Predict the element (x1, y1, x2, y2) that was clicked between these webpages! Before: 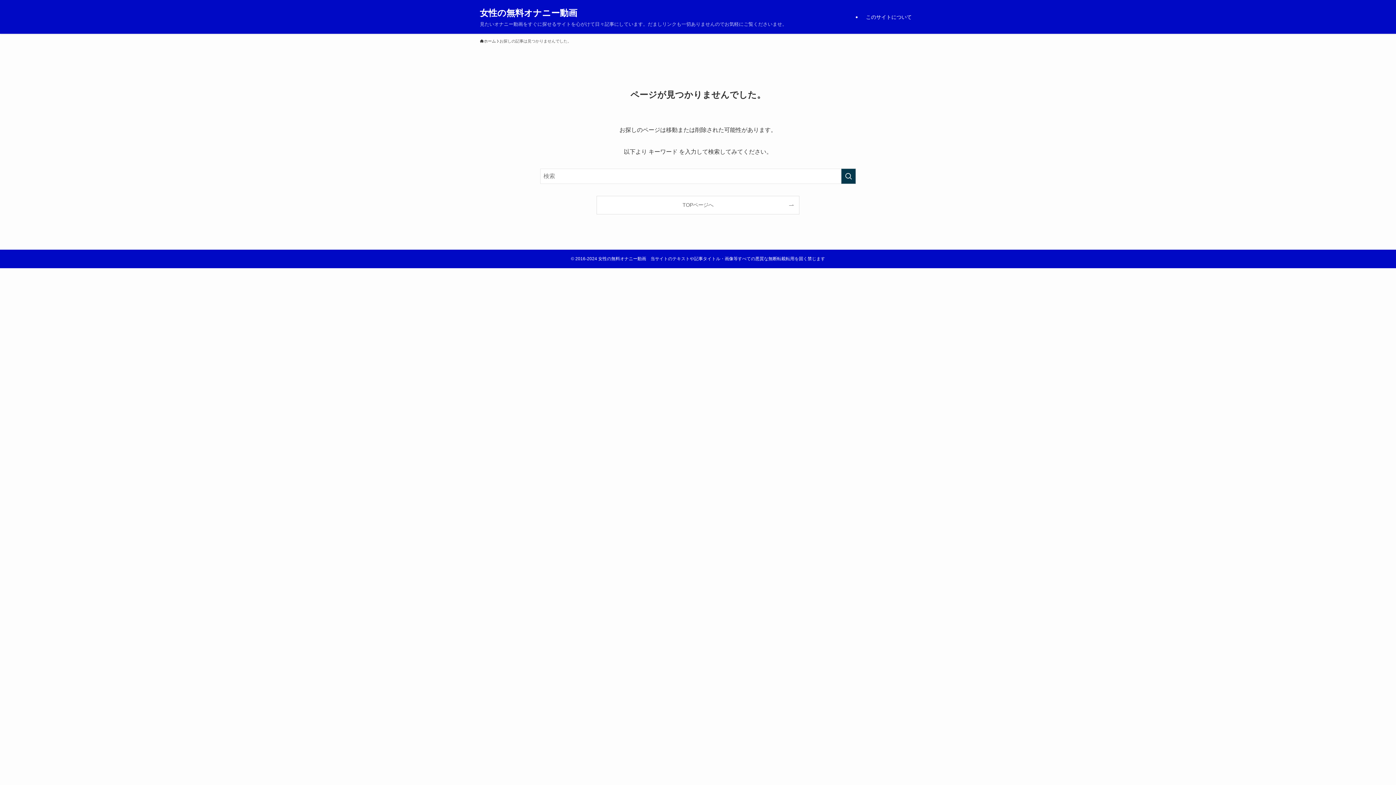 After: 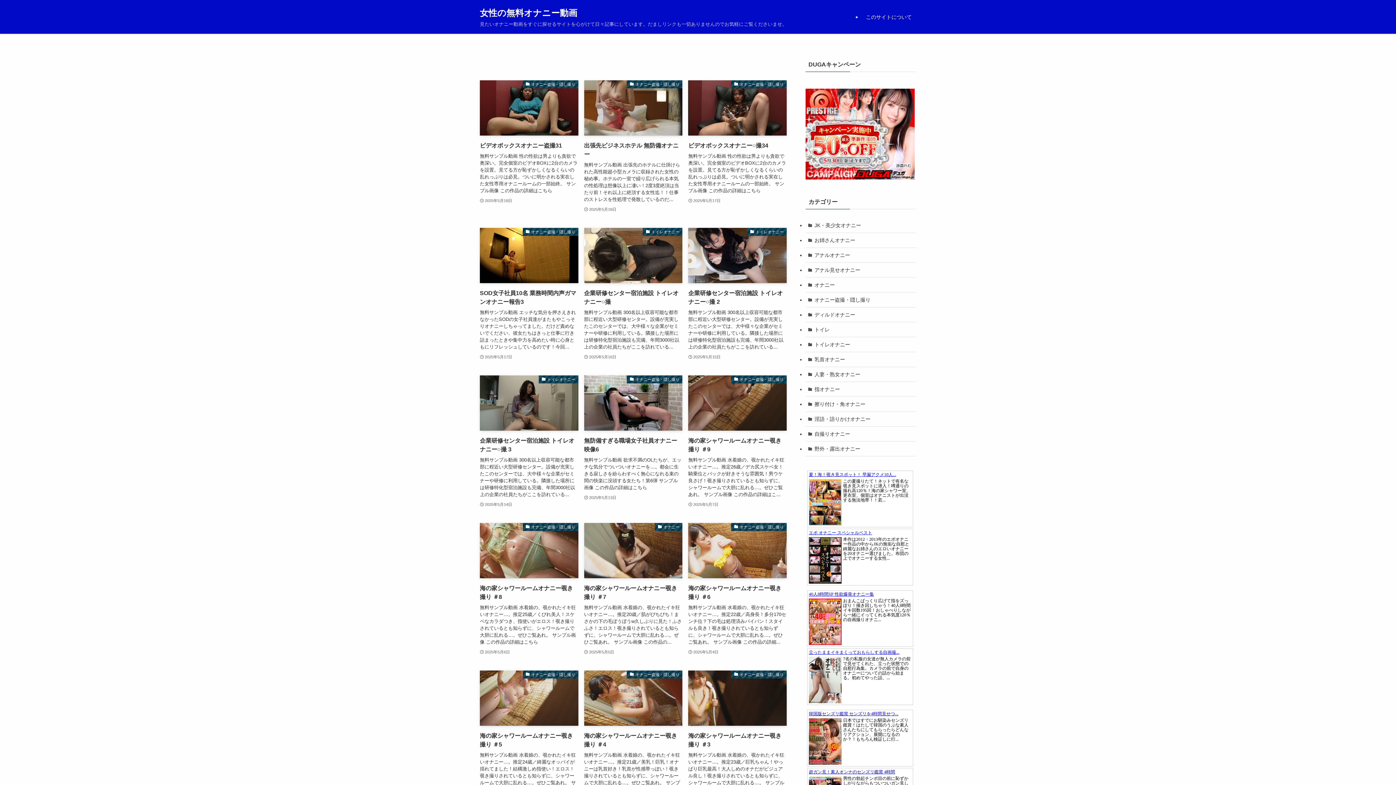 Action: bbox: (597, 196, 799, 214) label: TOPページへ